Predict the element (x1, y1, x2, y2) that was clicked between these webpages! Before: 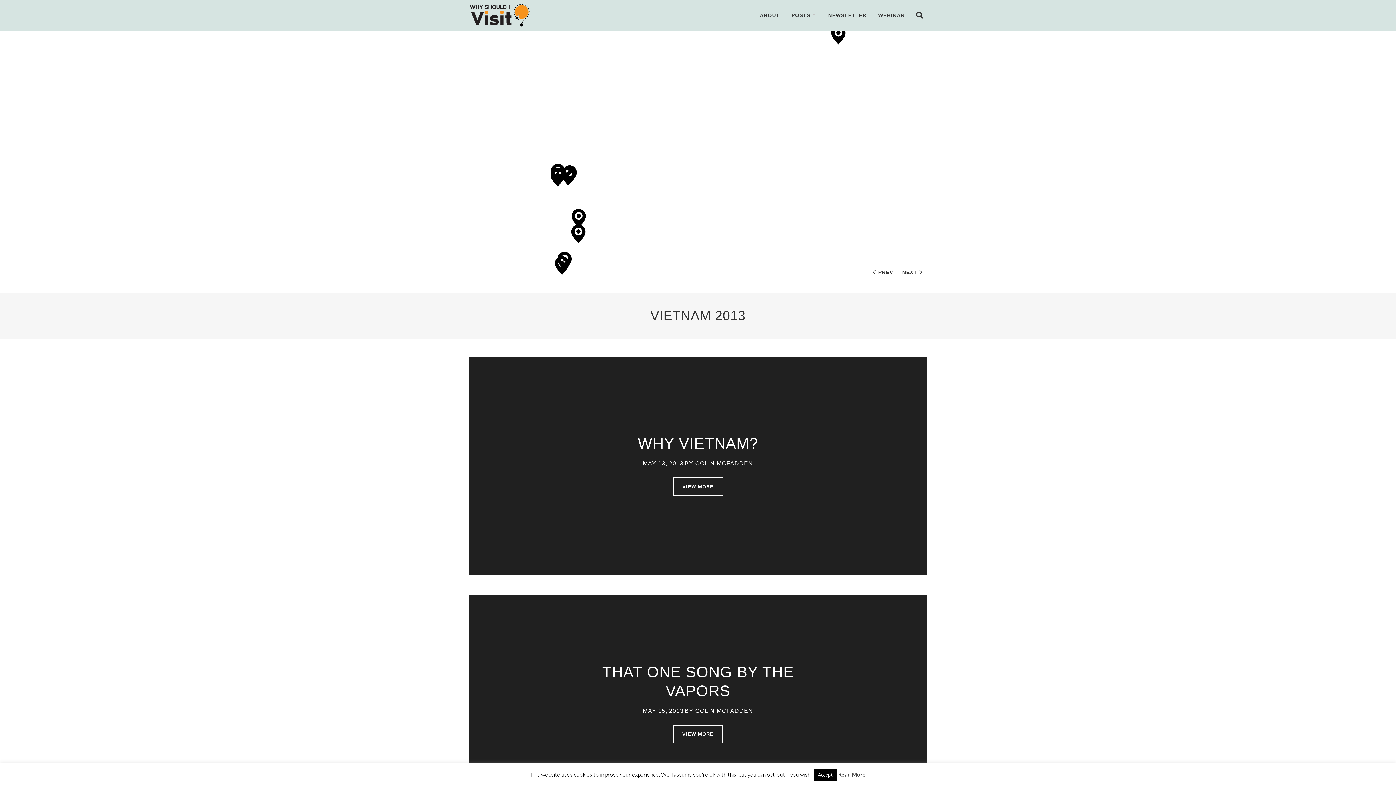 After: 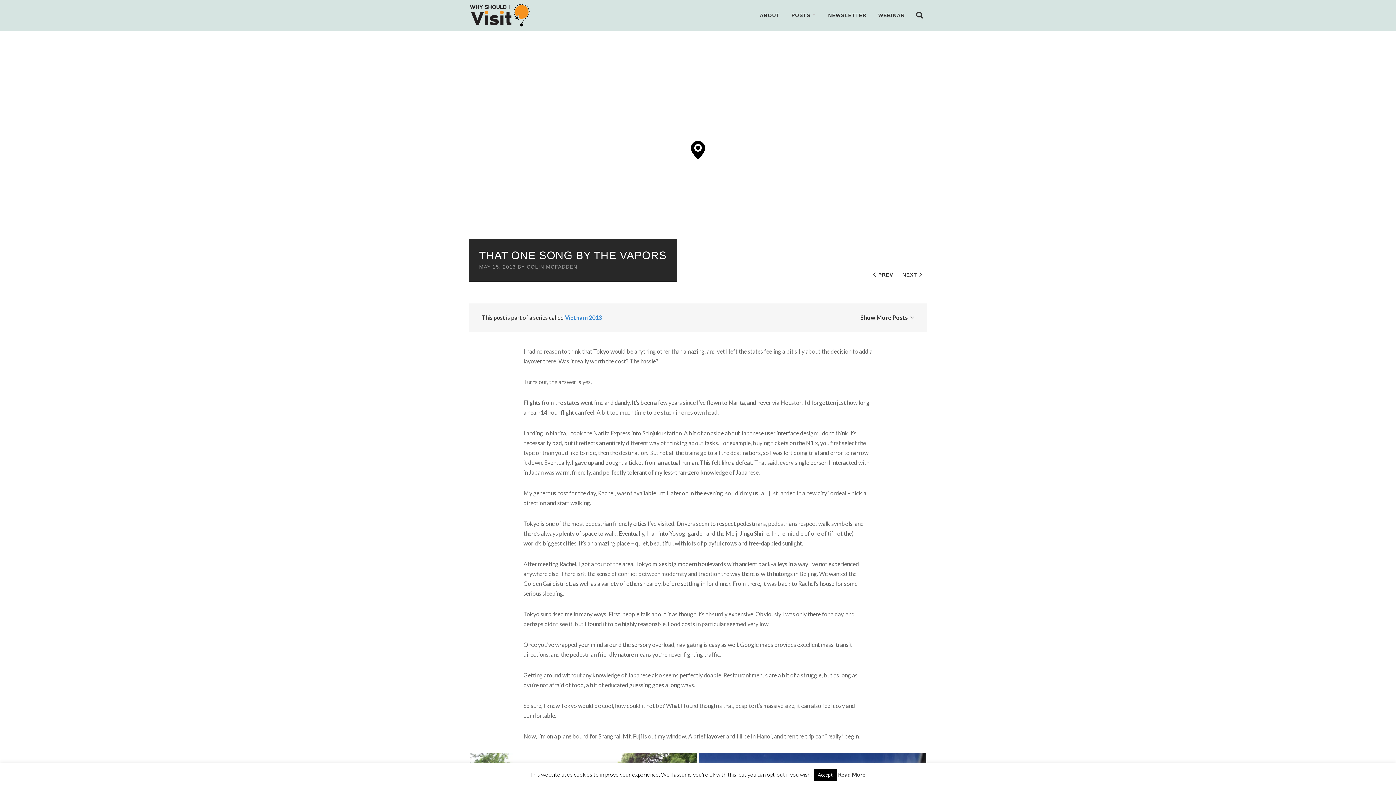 Action: label: VIEW MORE bbox: (673, 725, 723, 743)